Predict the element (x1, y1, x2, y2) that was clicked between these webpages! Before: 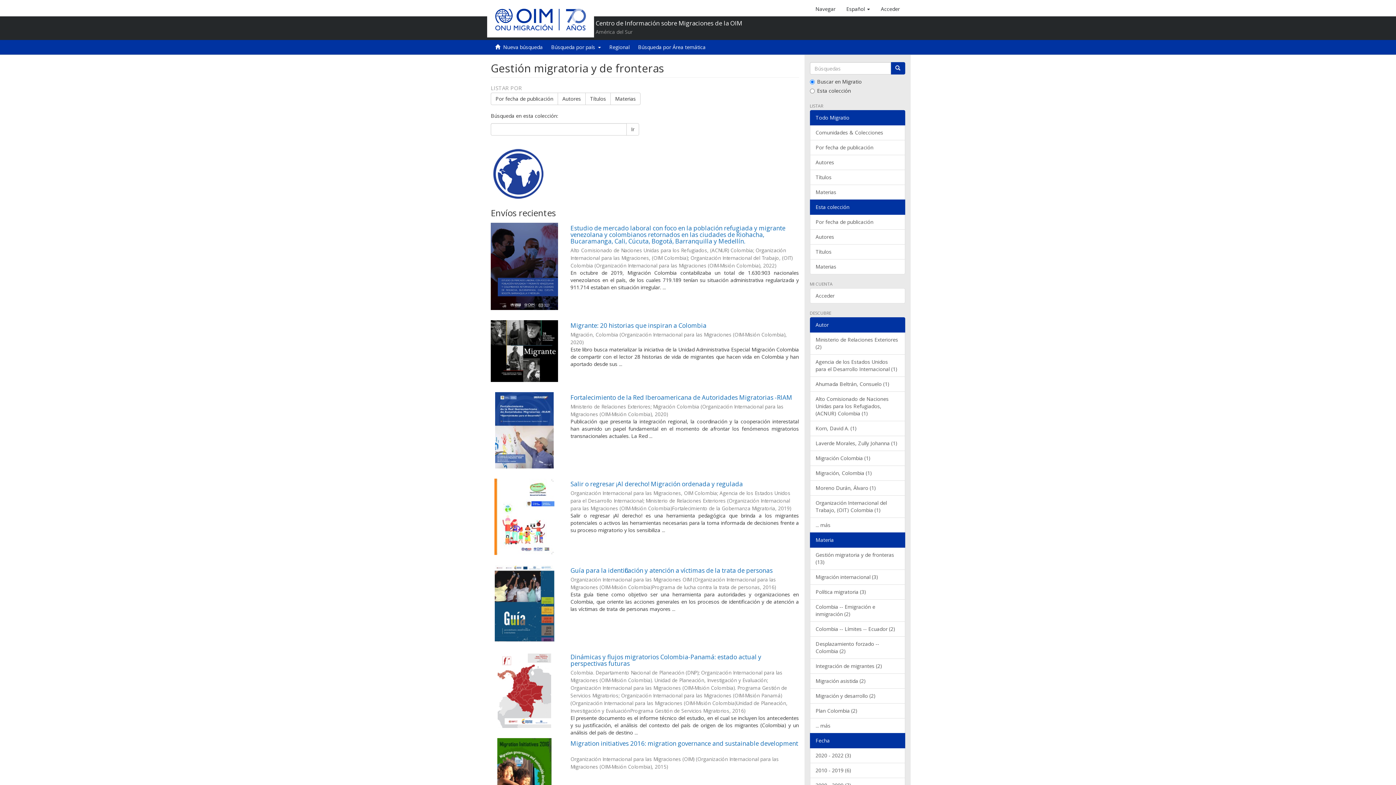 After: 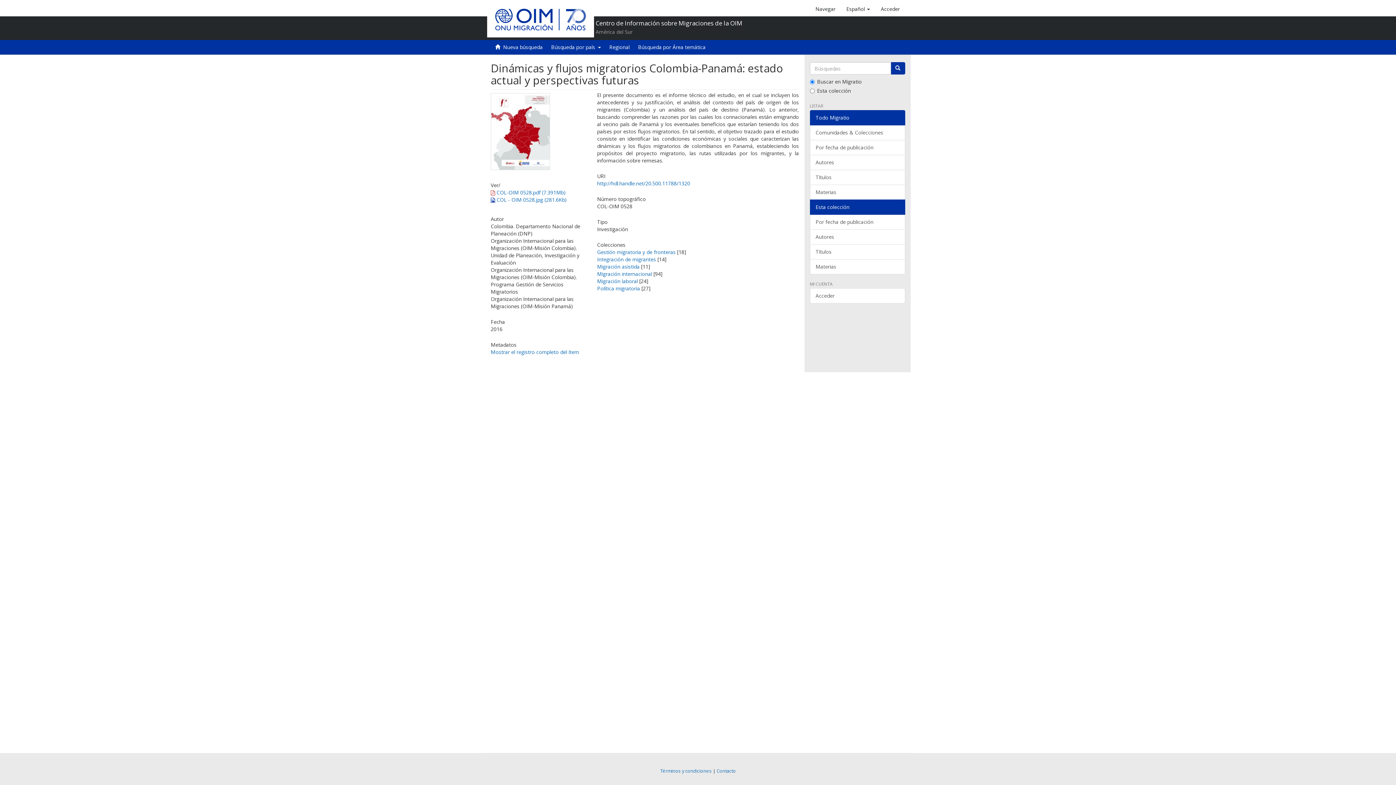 Action: bbox: (490, 652, 558, 728)